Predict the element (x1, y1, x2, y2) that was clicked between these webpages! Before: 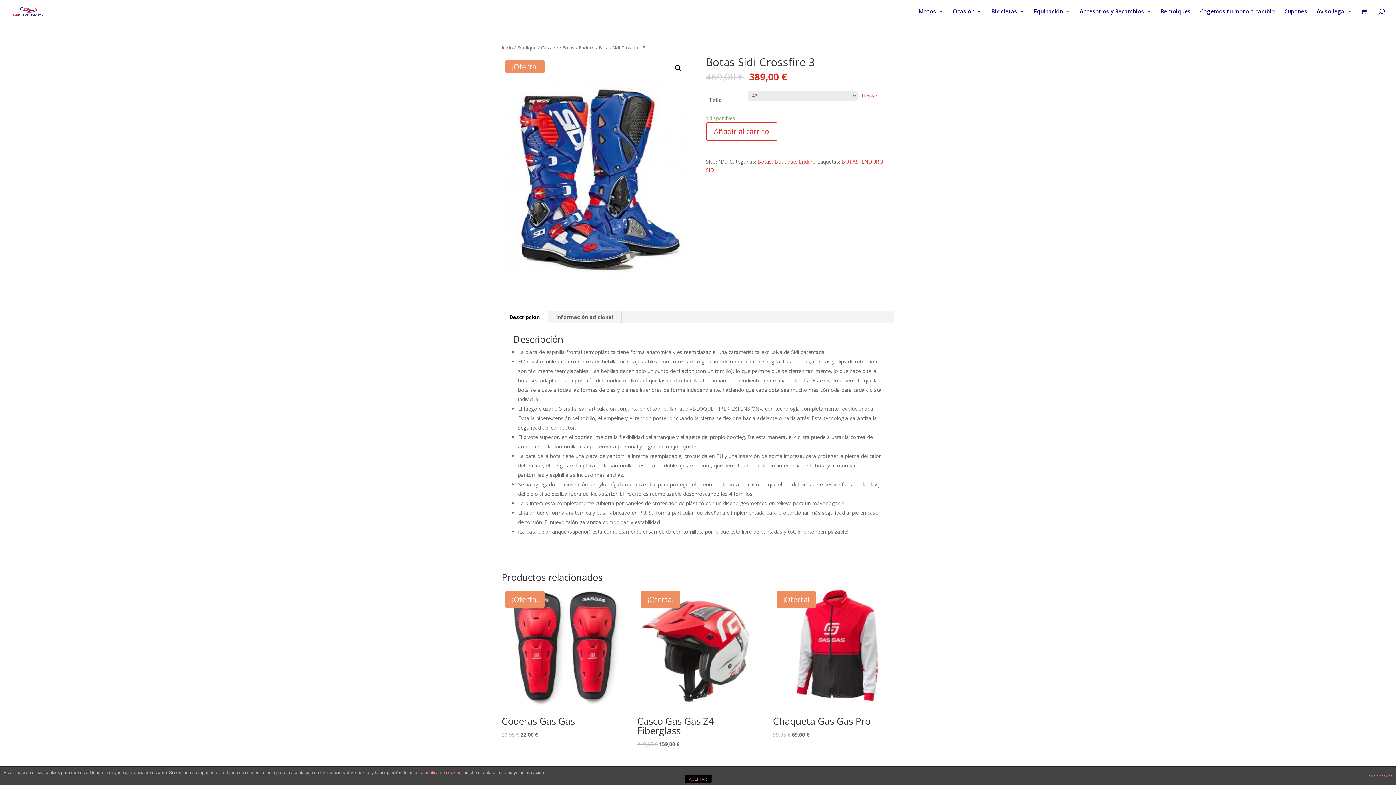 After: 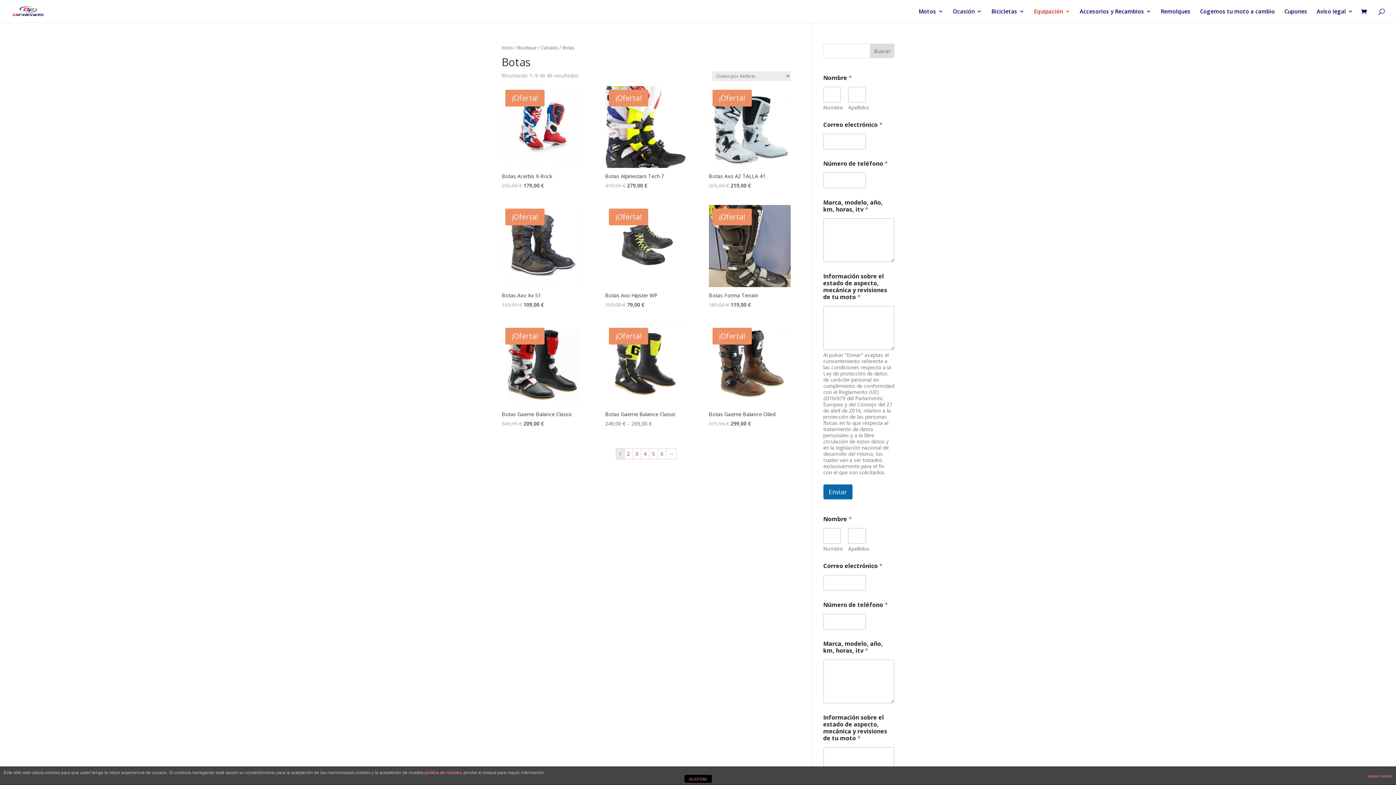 Action: bbox: (562, 44, 574, 50) label: Botas